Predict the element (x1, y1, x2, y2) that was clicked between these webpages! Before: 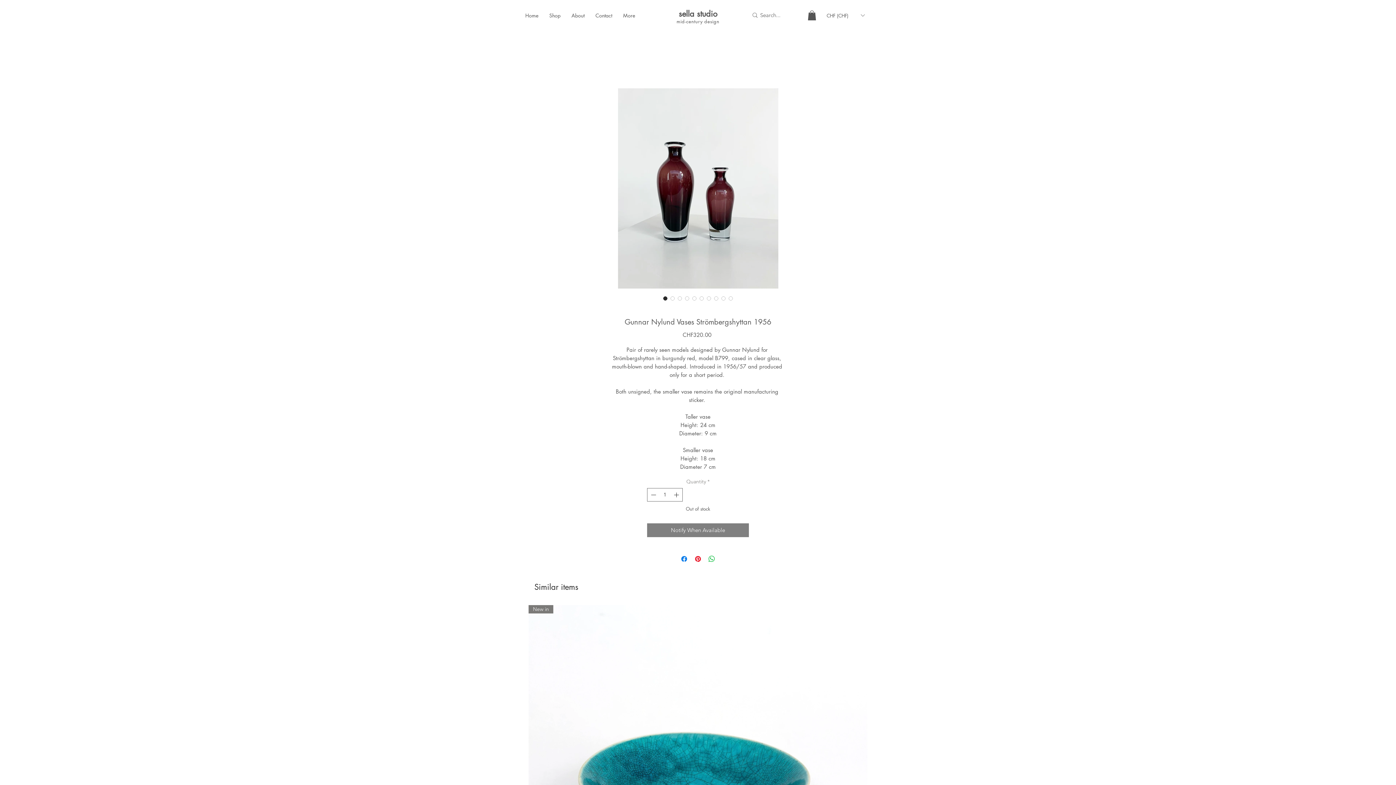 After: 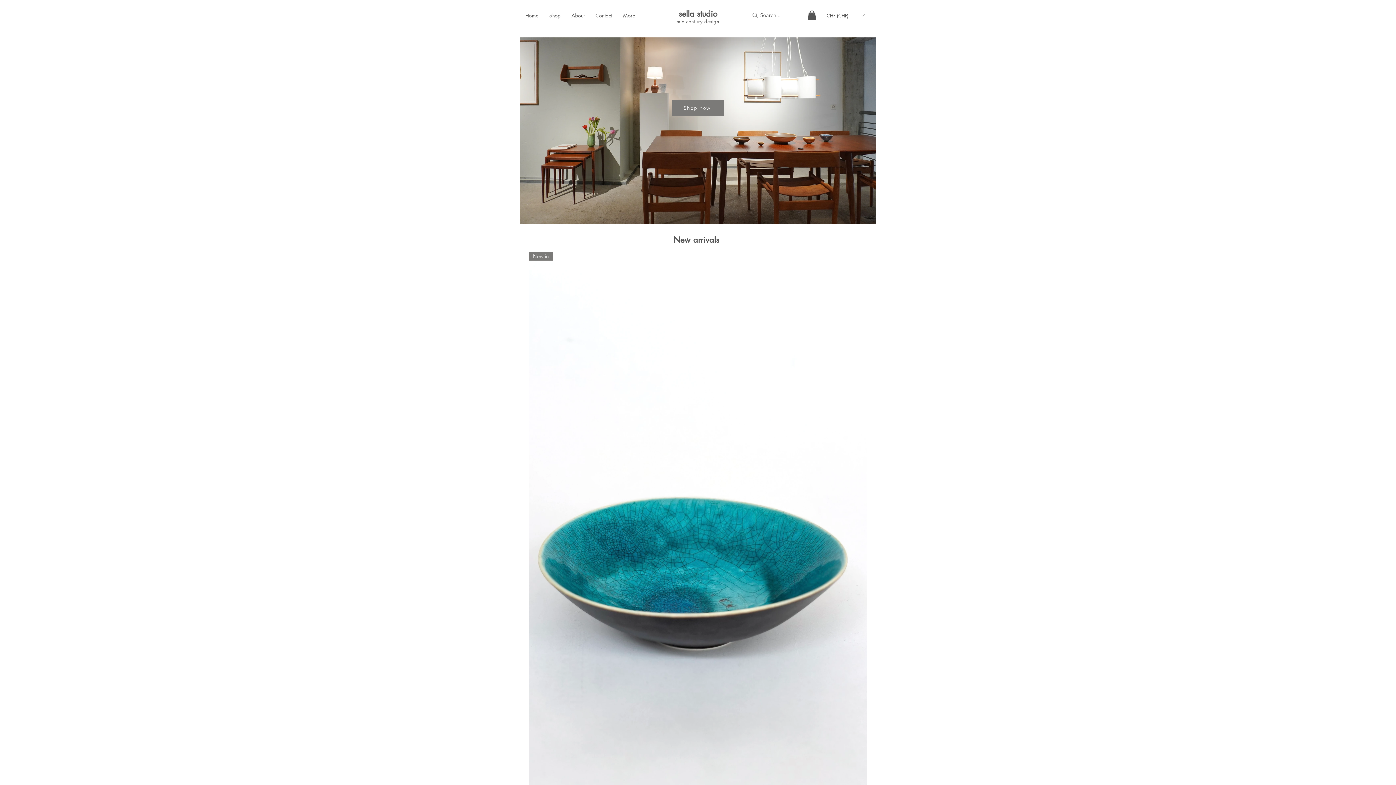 Action: bbox: (590, 8, 617, 22) label: Contact